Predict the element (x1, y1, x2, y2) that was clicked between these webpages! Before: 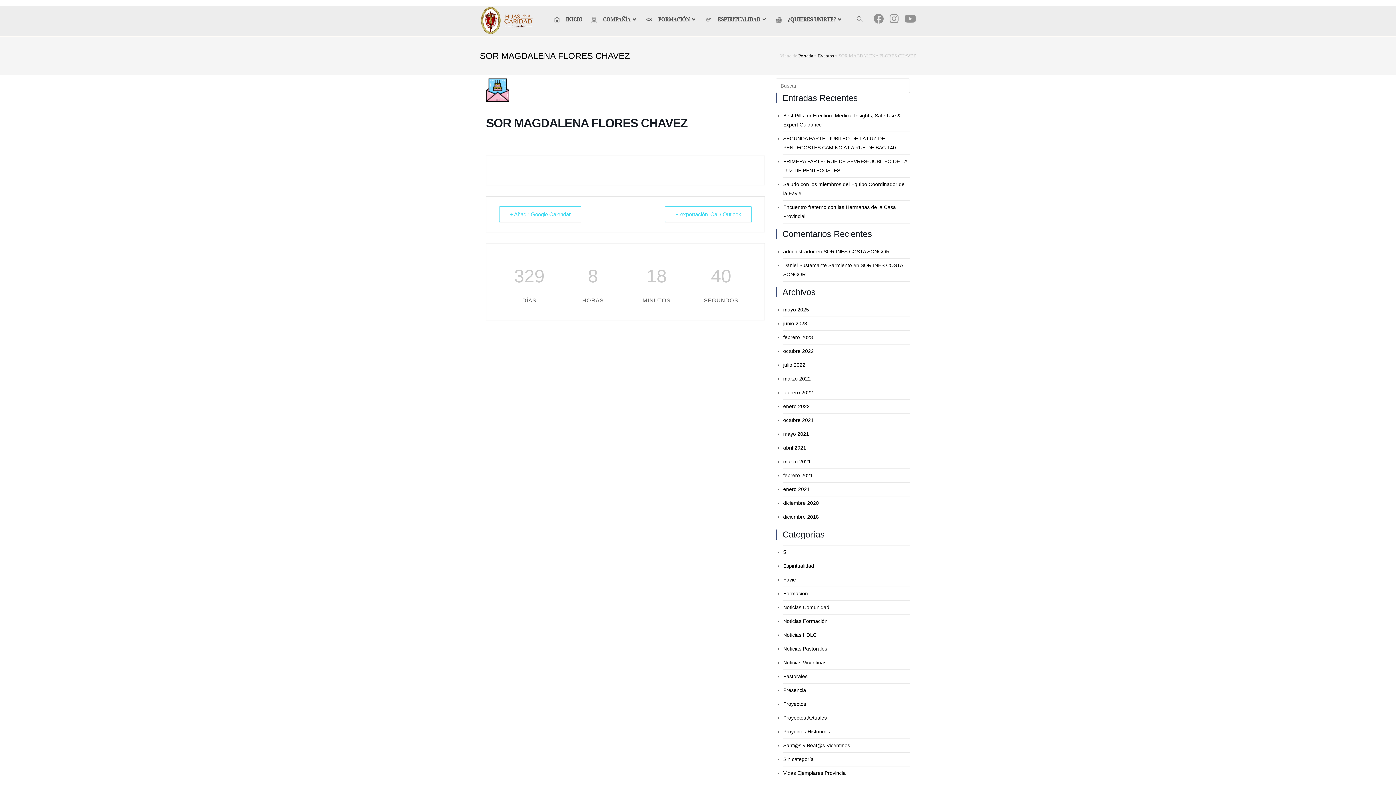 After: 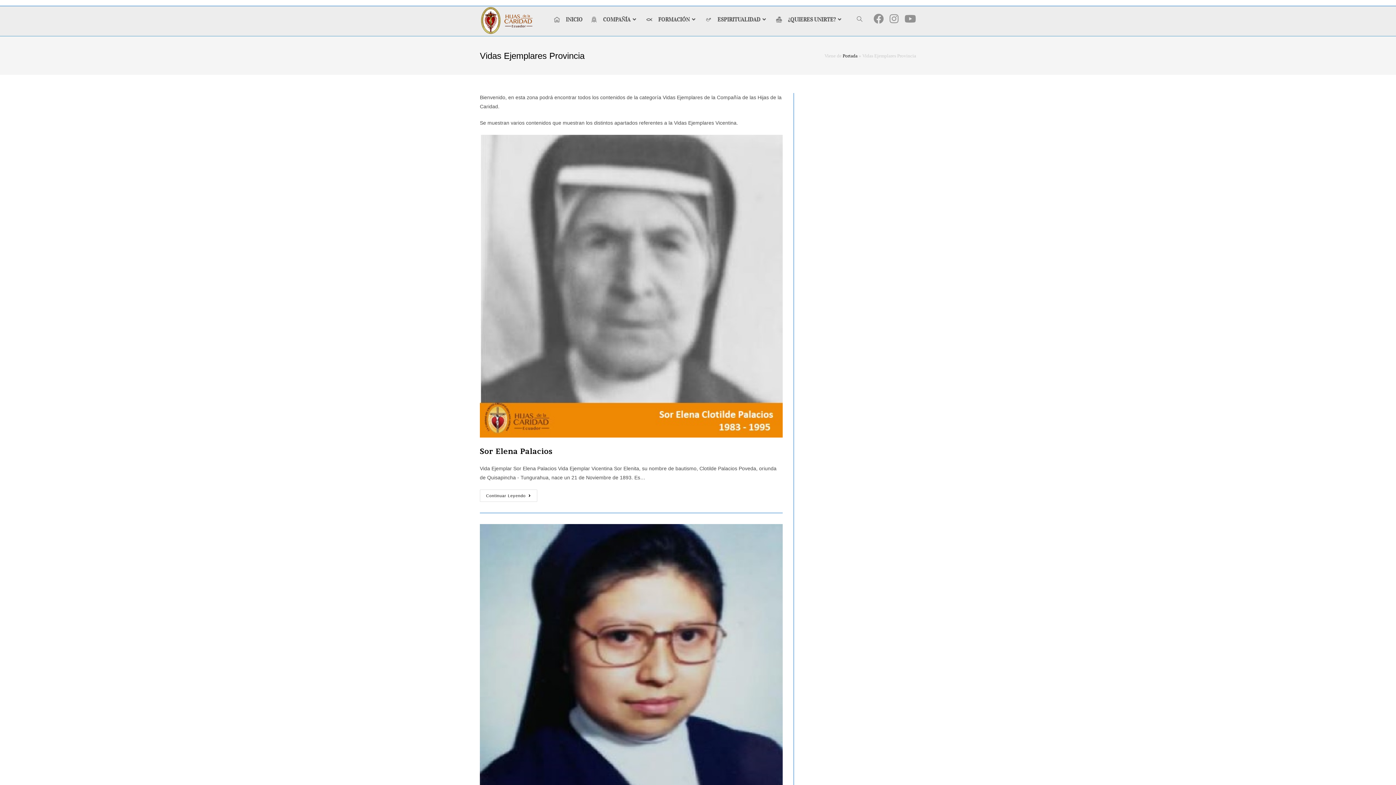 Action: label: Vidas Ejemplares Provincia bbox: (783, 770, 845, 776)